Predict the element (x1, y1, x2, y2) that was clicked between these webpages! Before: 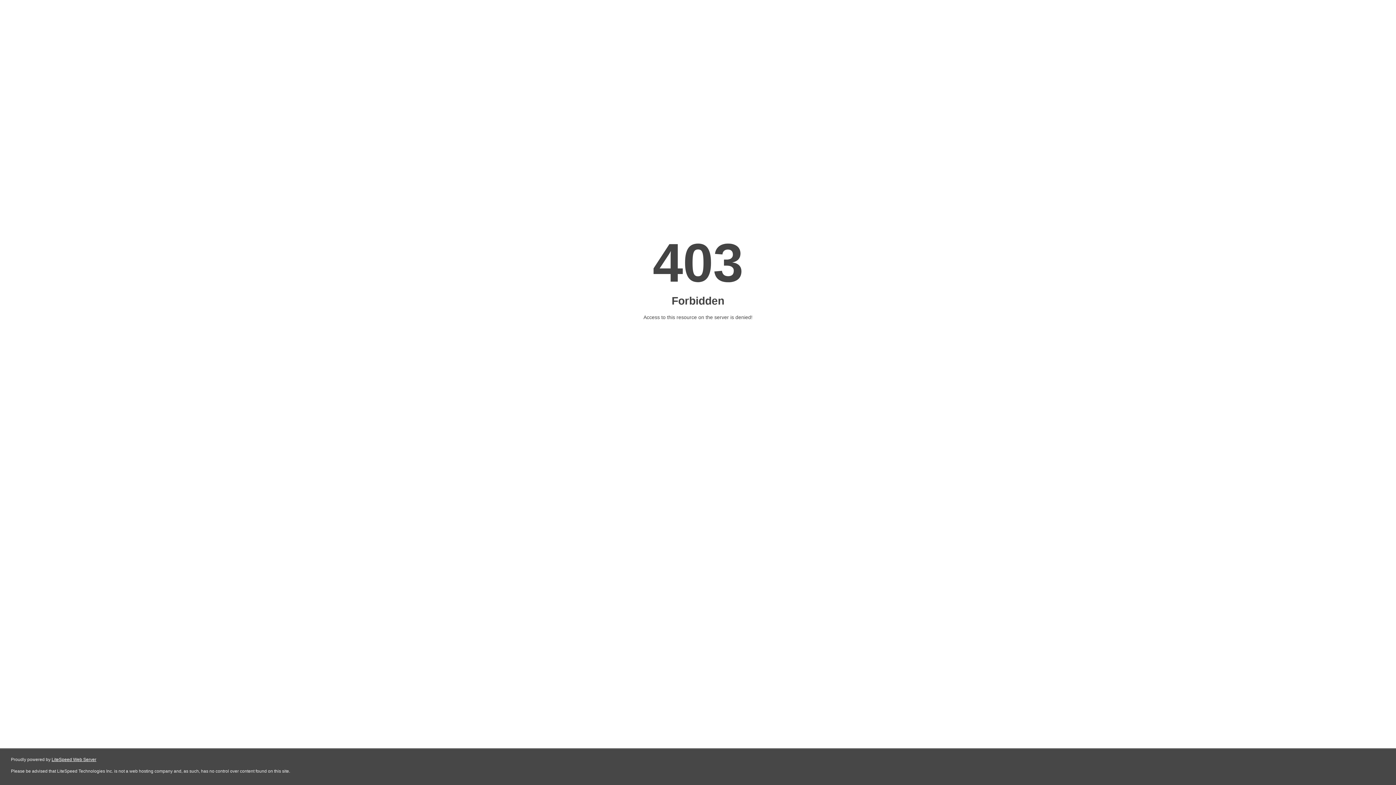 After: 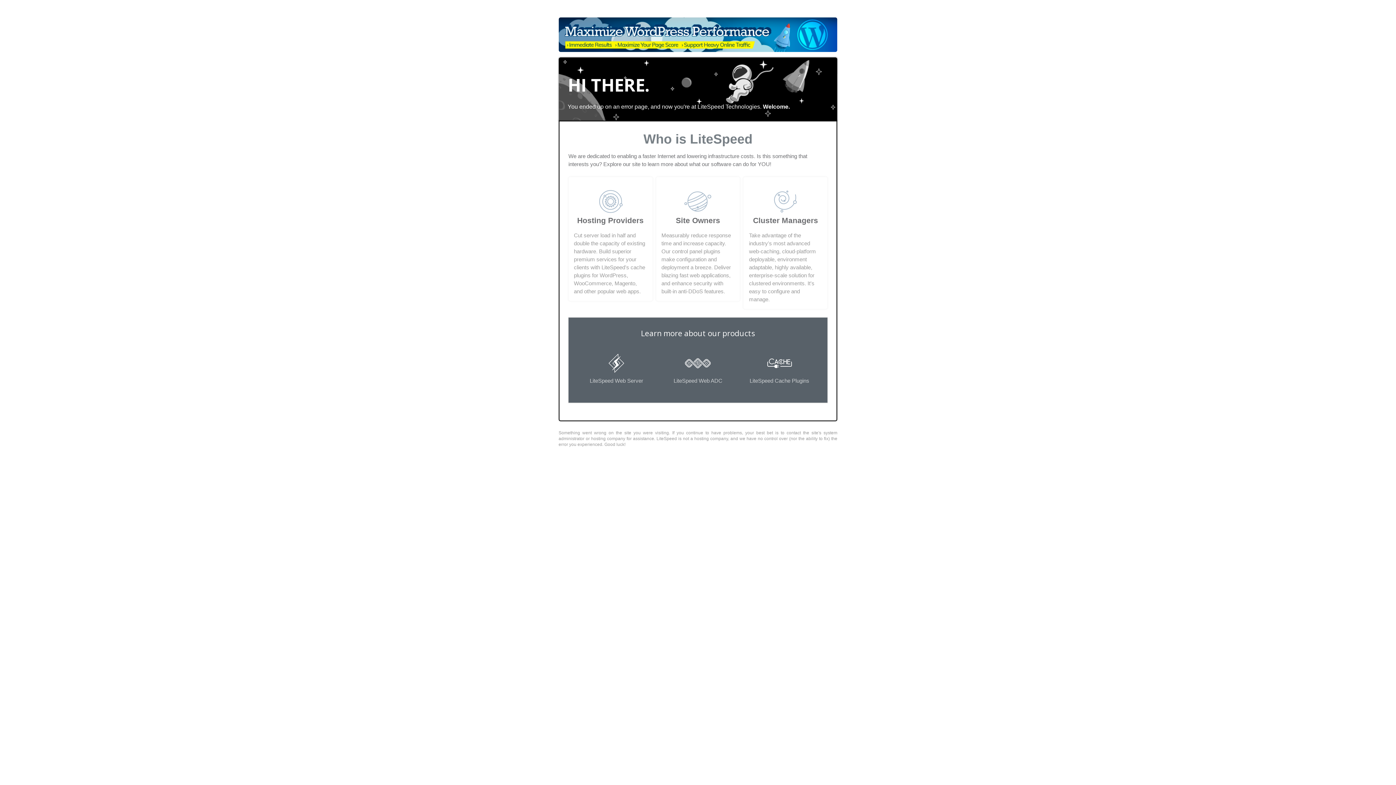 Action: label: LiteSpeed Web Server bbox: (51, 757, 96, 762)